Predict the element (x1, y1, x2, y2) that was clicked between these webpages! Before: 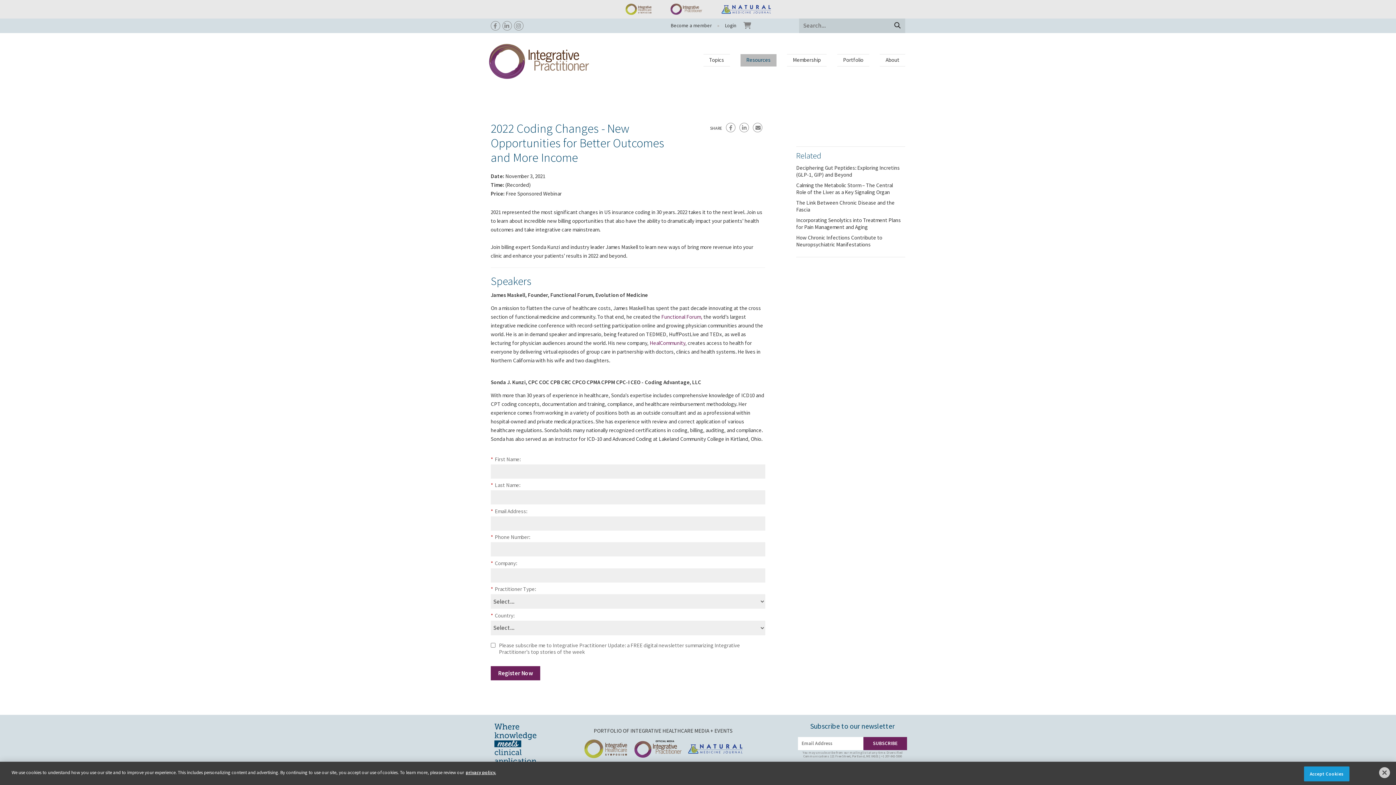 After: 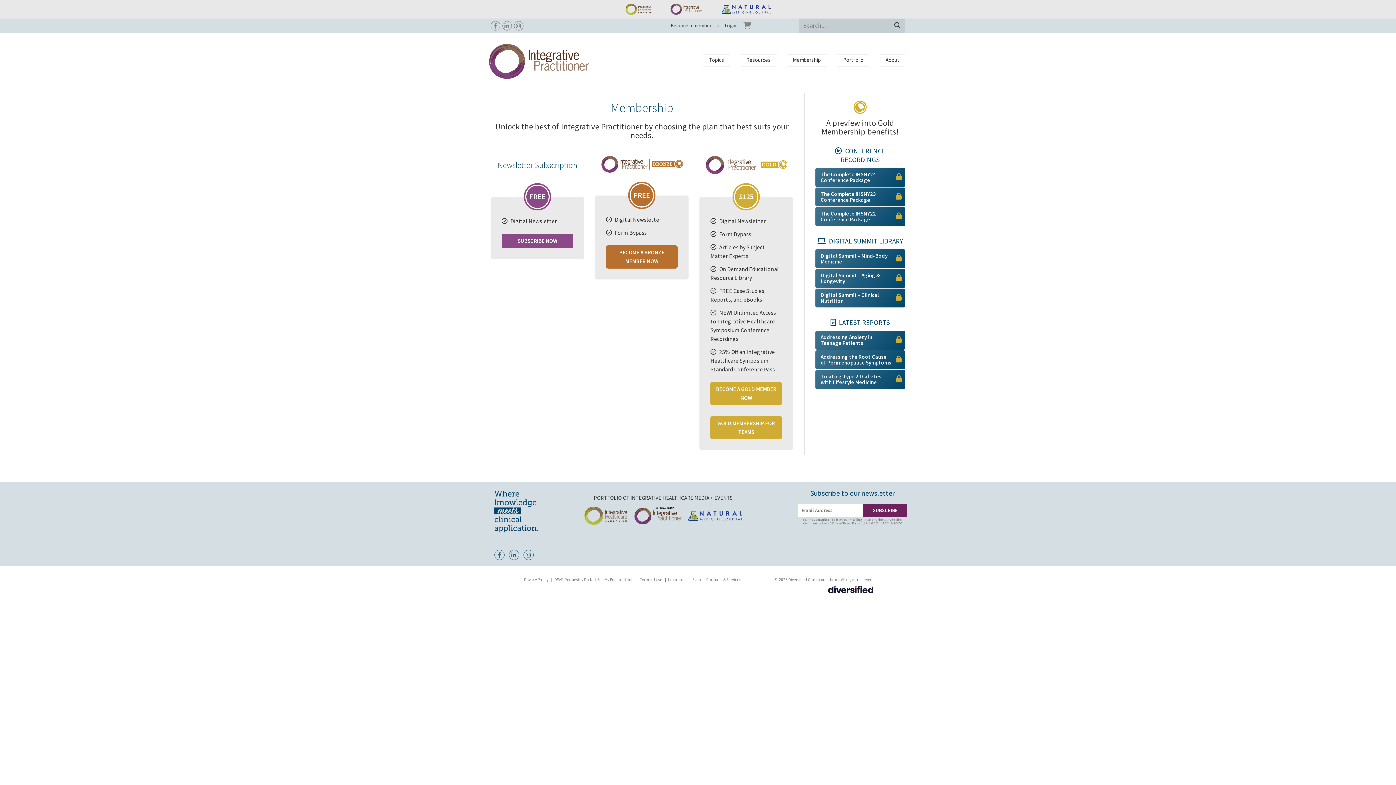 Action: bbox: (665, 22, 717, 28) label: Become a member